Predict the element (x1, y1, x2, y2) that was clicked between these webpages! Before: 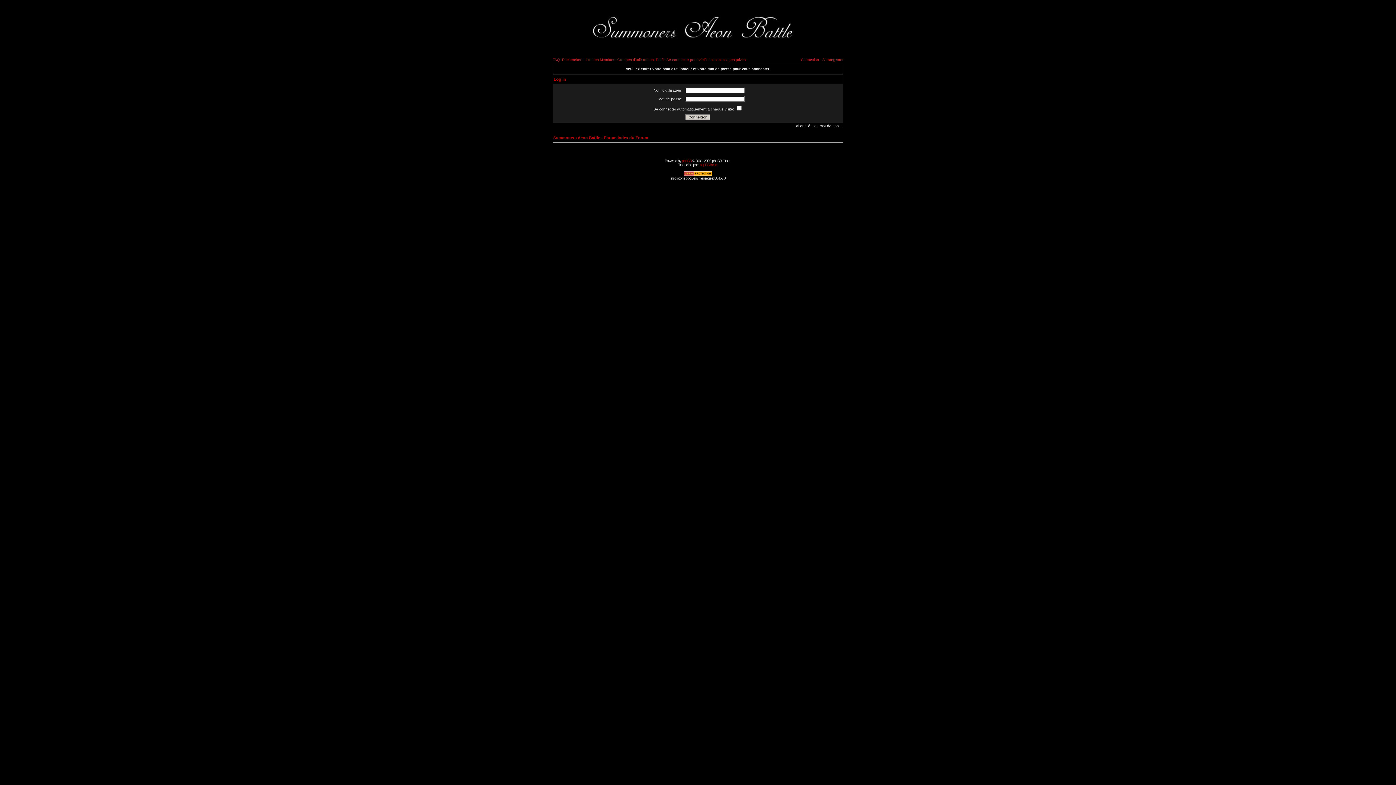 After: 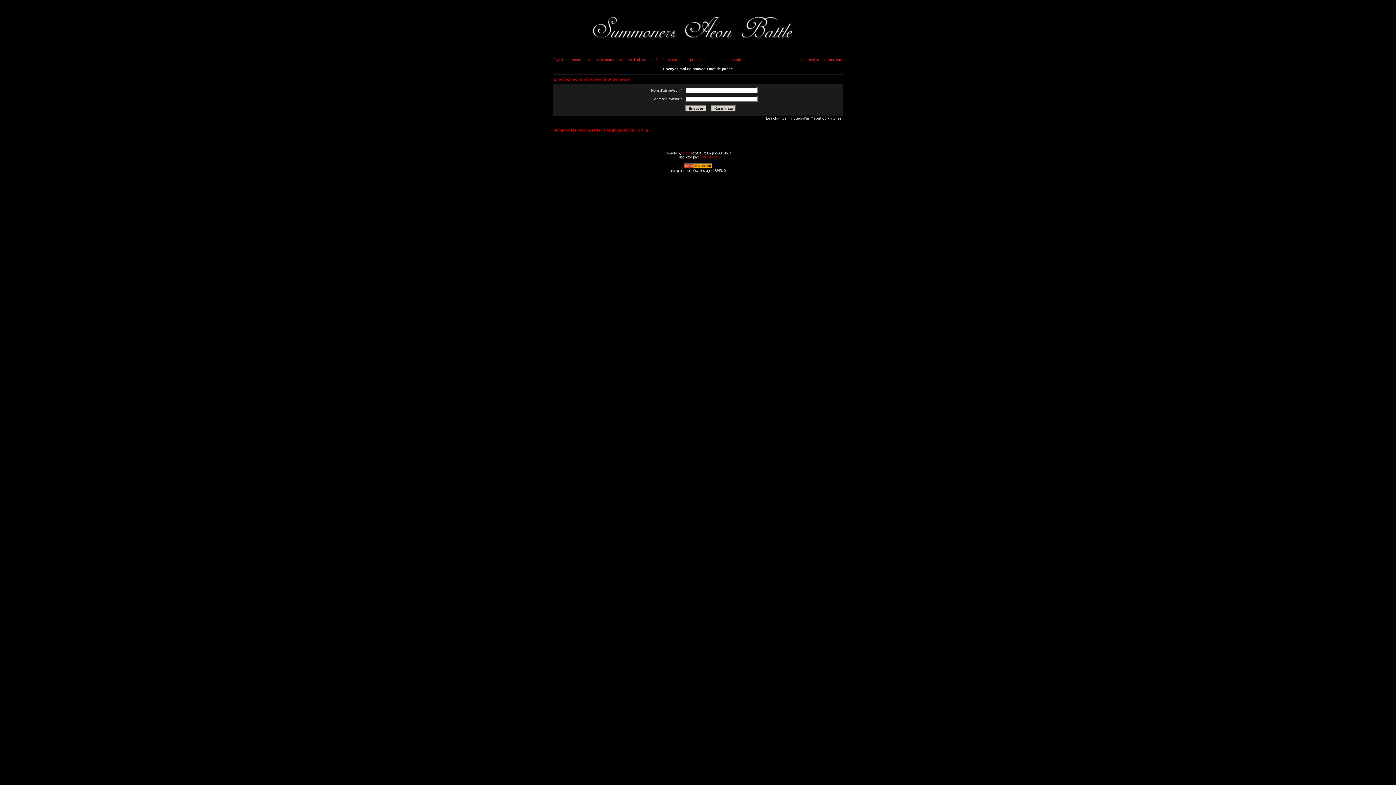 Action: bbox: (793, 124, 842, 128) label: J'ai oublié mon mot de passe